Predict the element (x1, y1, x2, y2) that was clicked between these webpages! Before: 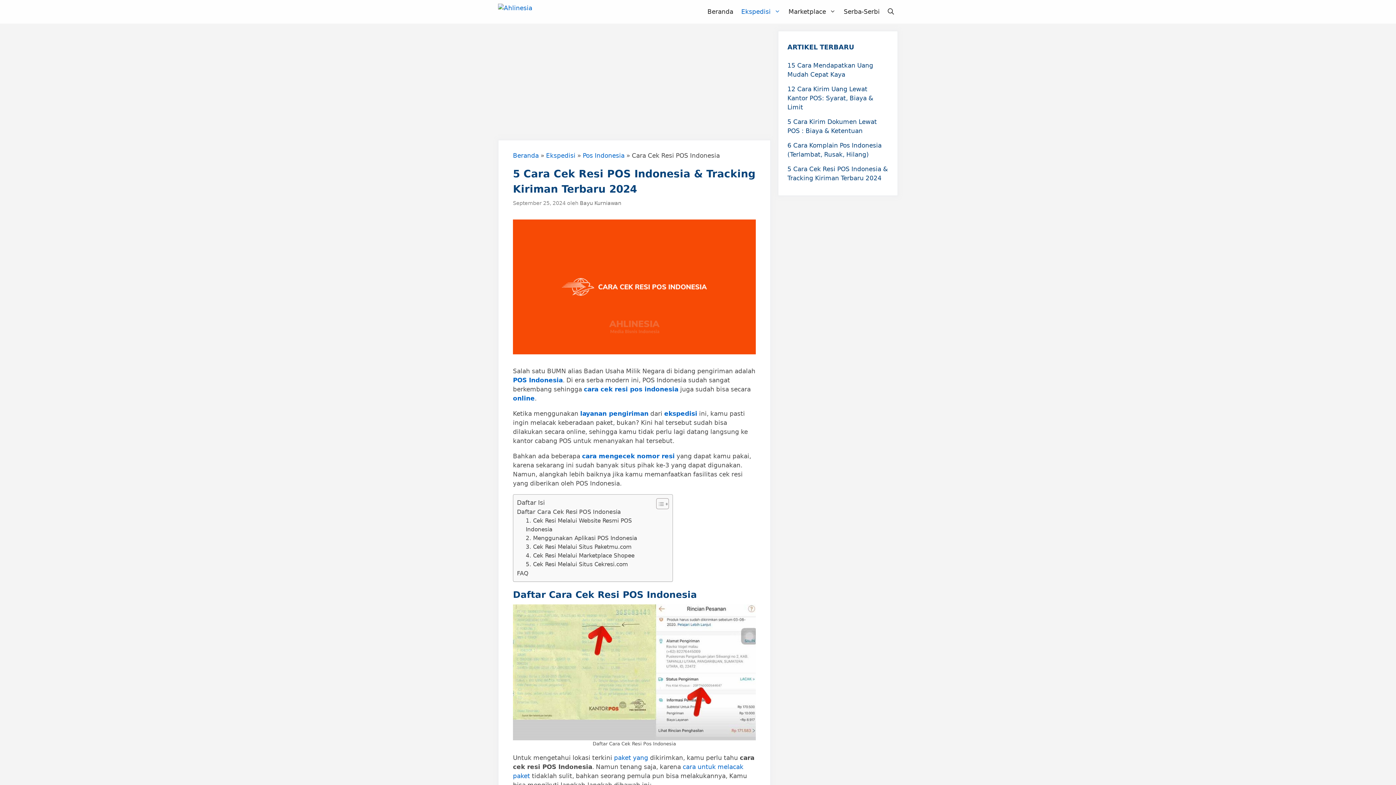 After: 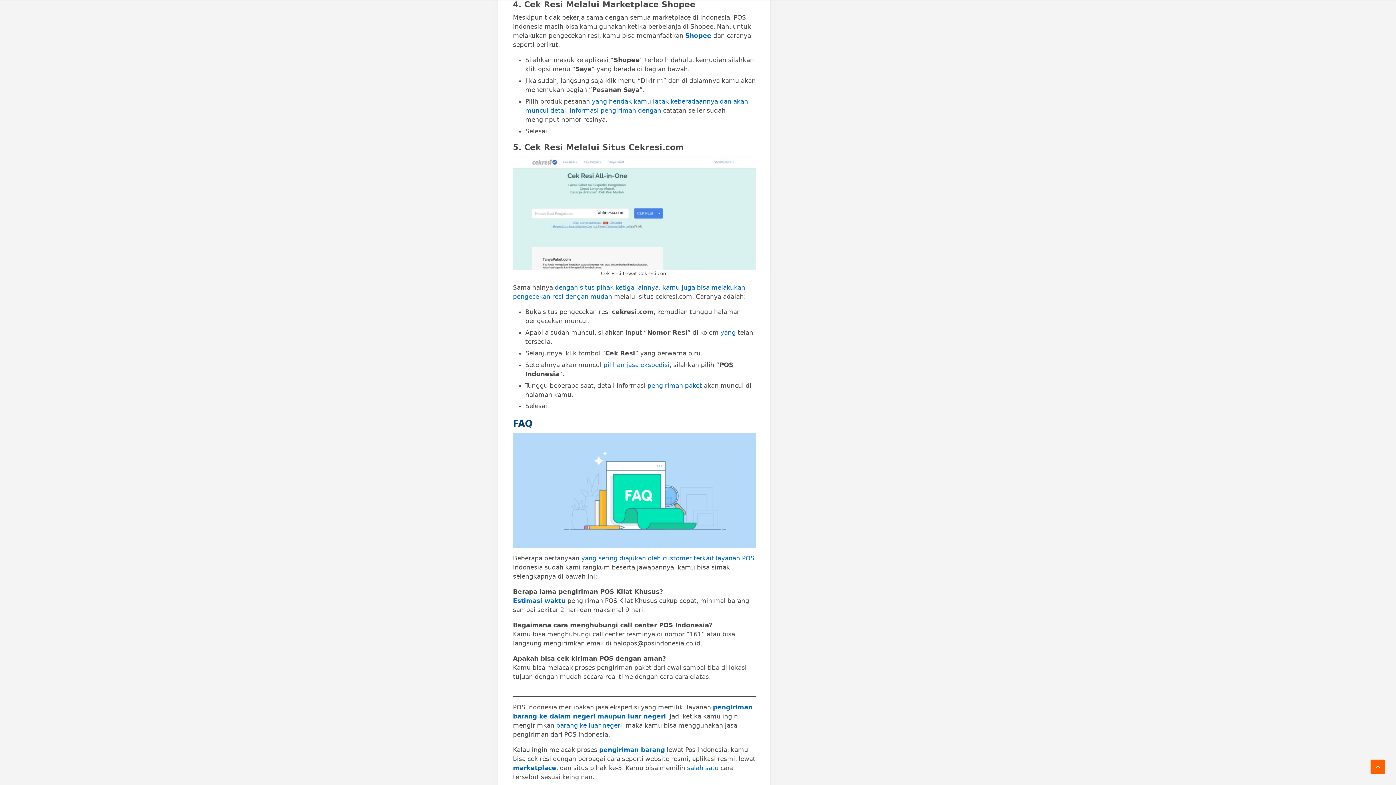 Action: bbox: (525, 551, 634, 560) label: 4. Cek Resi Melalui Marketplace Shopee